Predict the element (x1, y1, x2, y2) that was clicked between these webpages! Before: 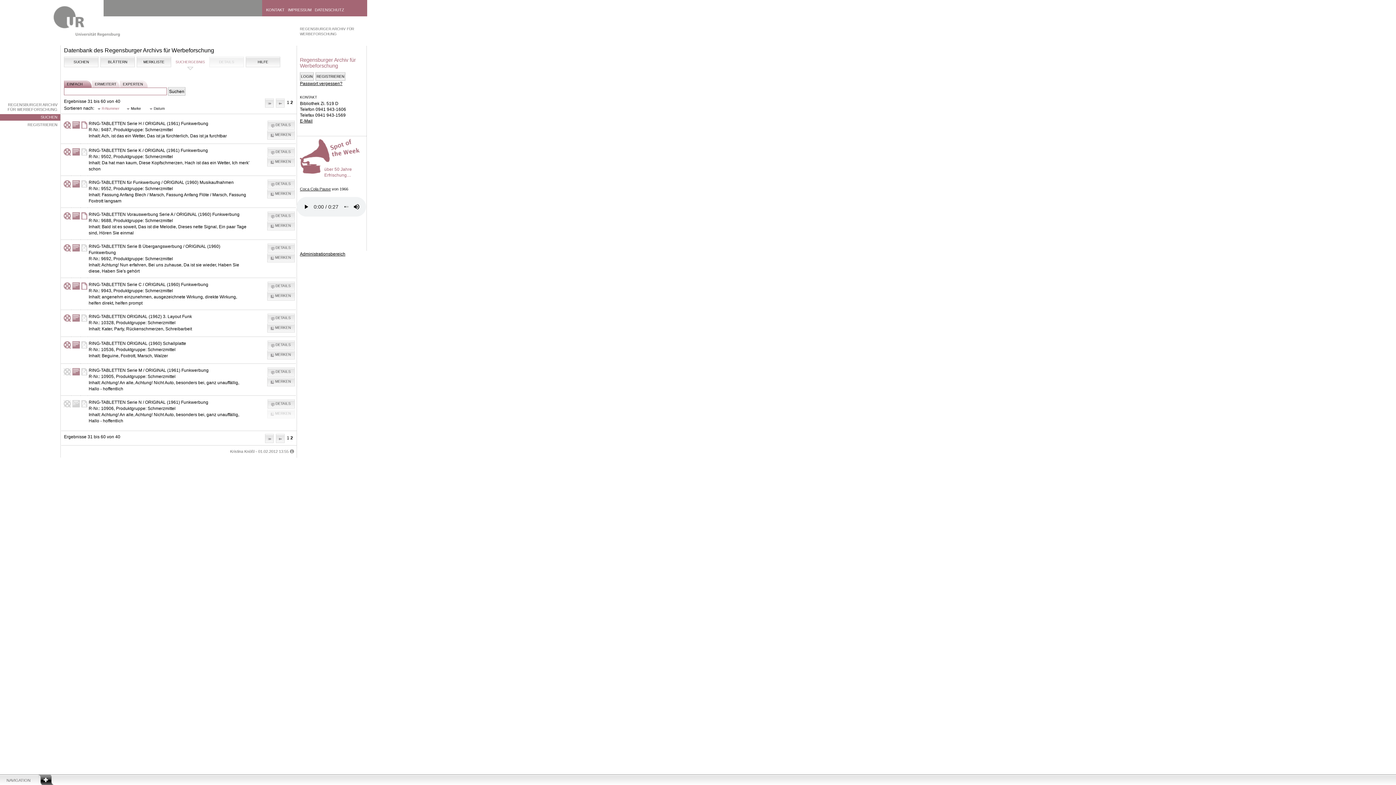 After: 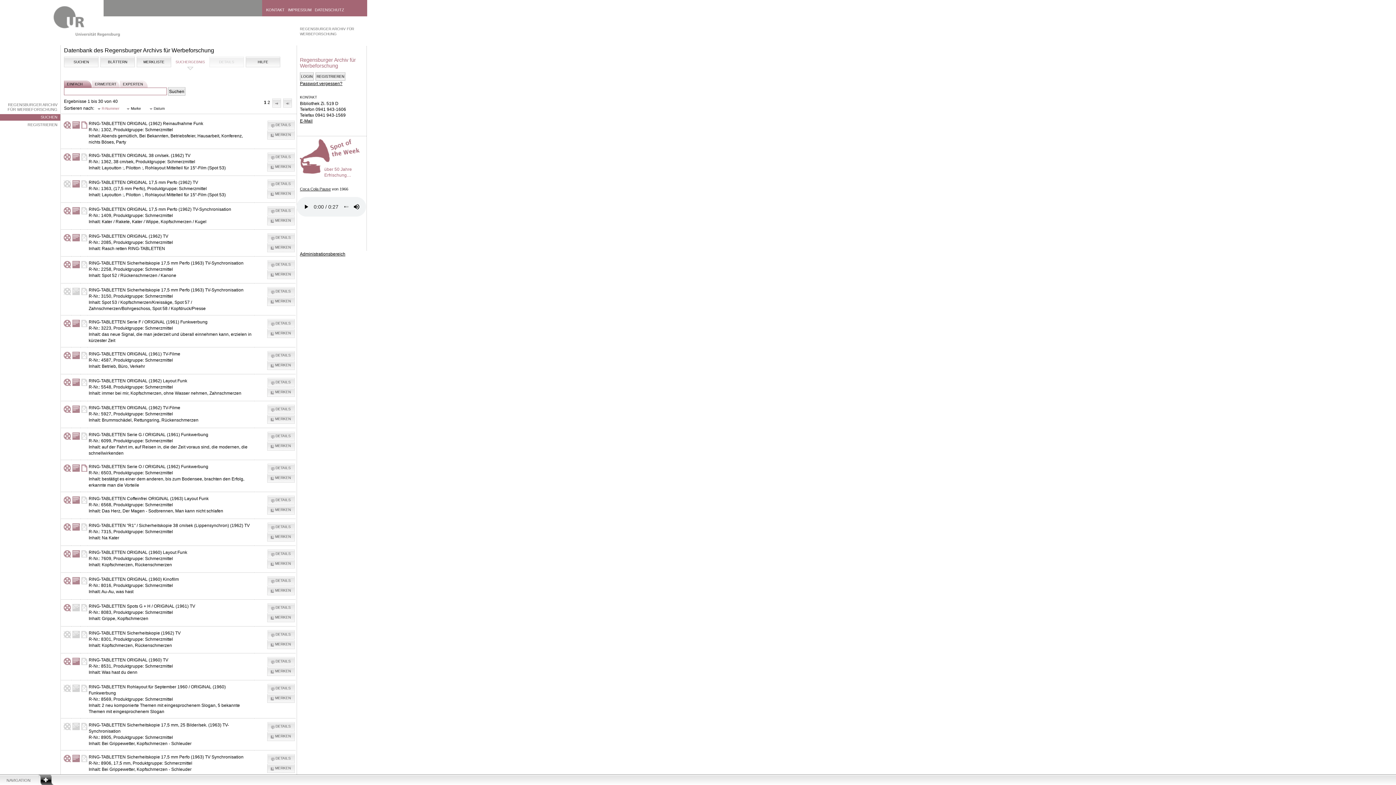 Action: bbox: (286, 435, 289, 440) label: 1